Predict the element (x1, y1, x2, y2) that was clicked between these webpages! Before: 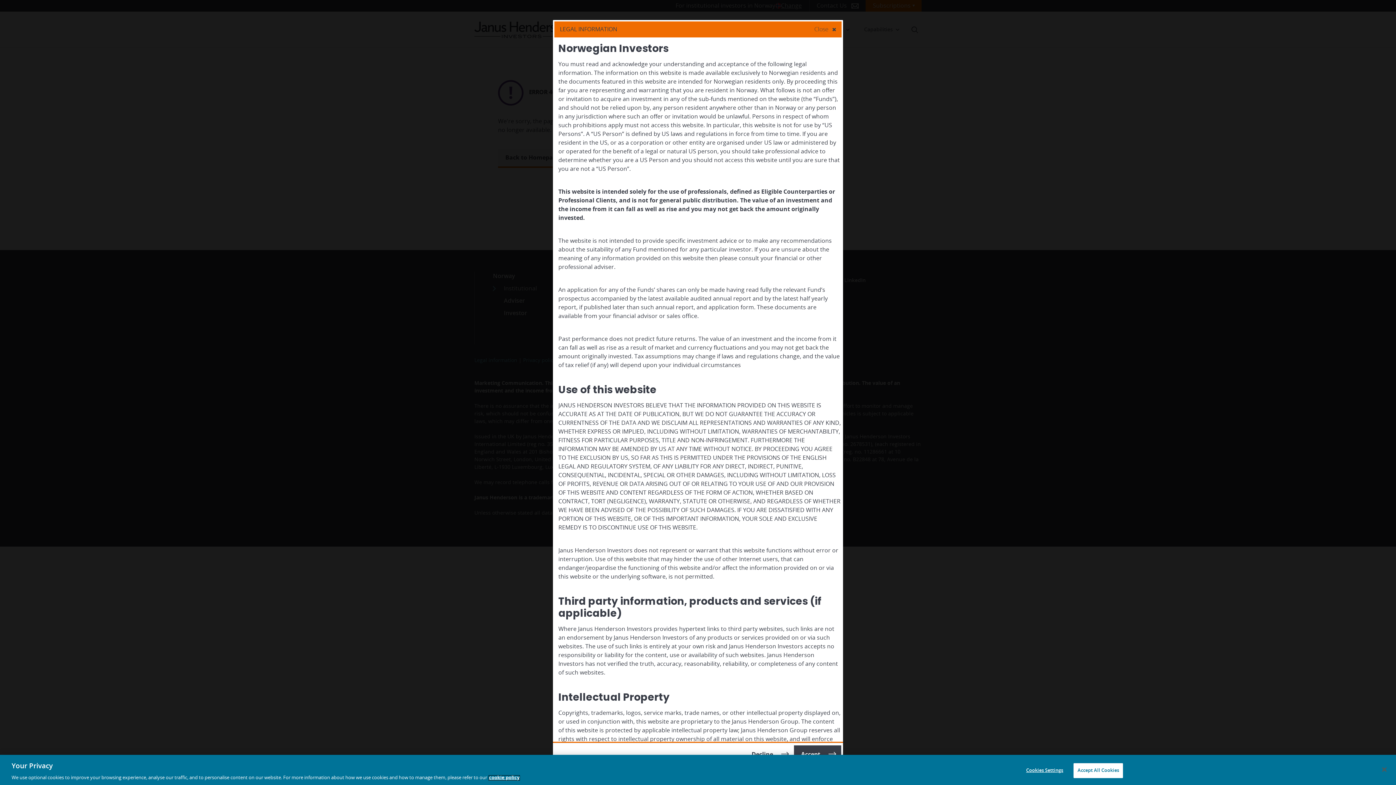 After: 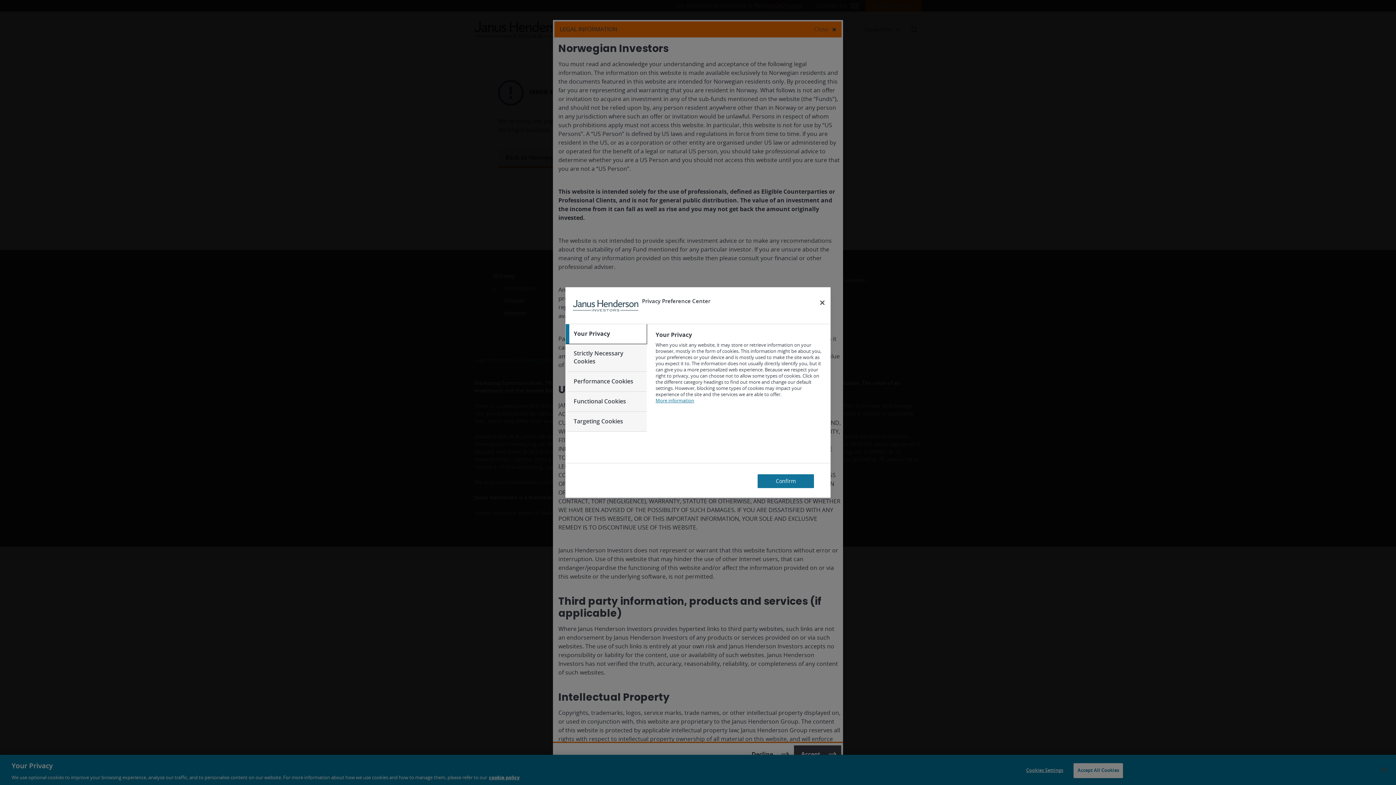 Action: bbox: (1022, 763, 1067, 778) label: Cookies Settings